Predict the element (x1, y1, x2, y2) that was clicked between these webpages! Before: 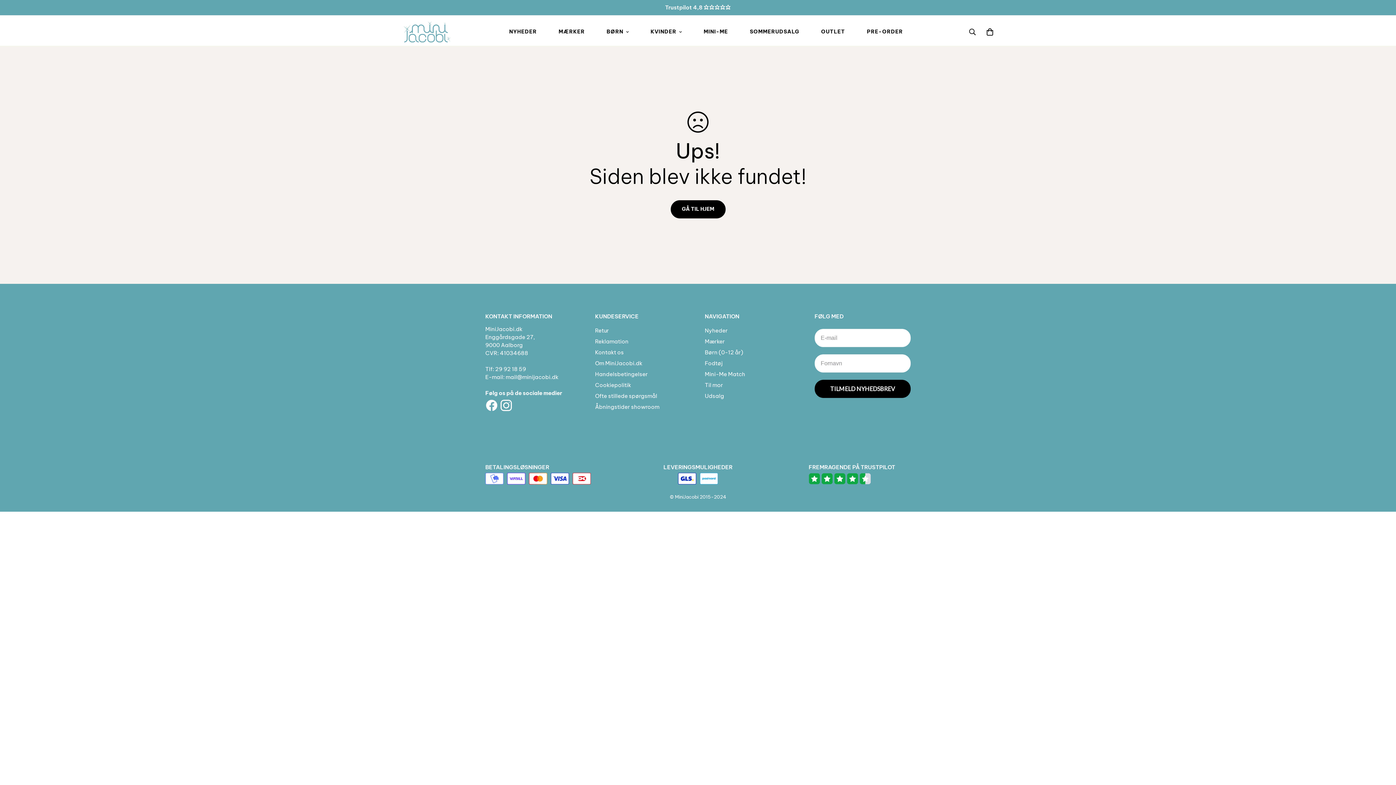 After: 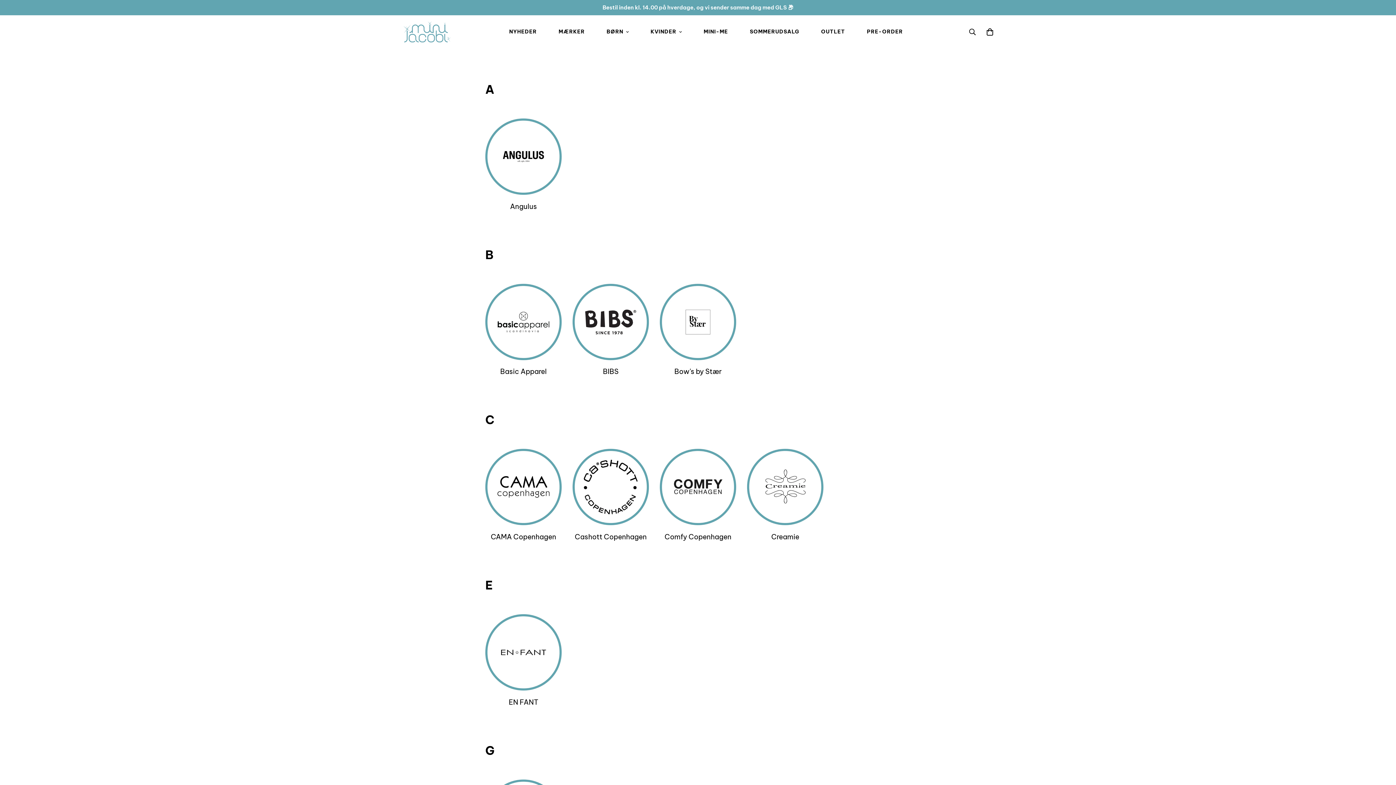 Action: bbox: (553, 20, 590, 42) label: MÆRKER